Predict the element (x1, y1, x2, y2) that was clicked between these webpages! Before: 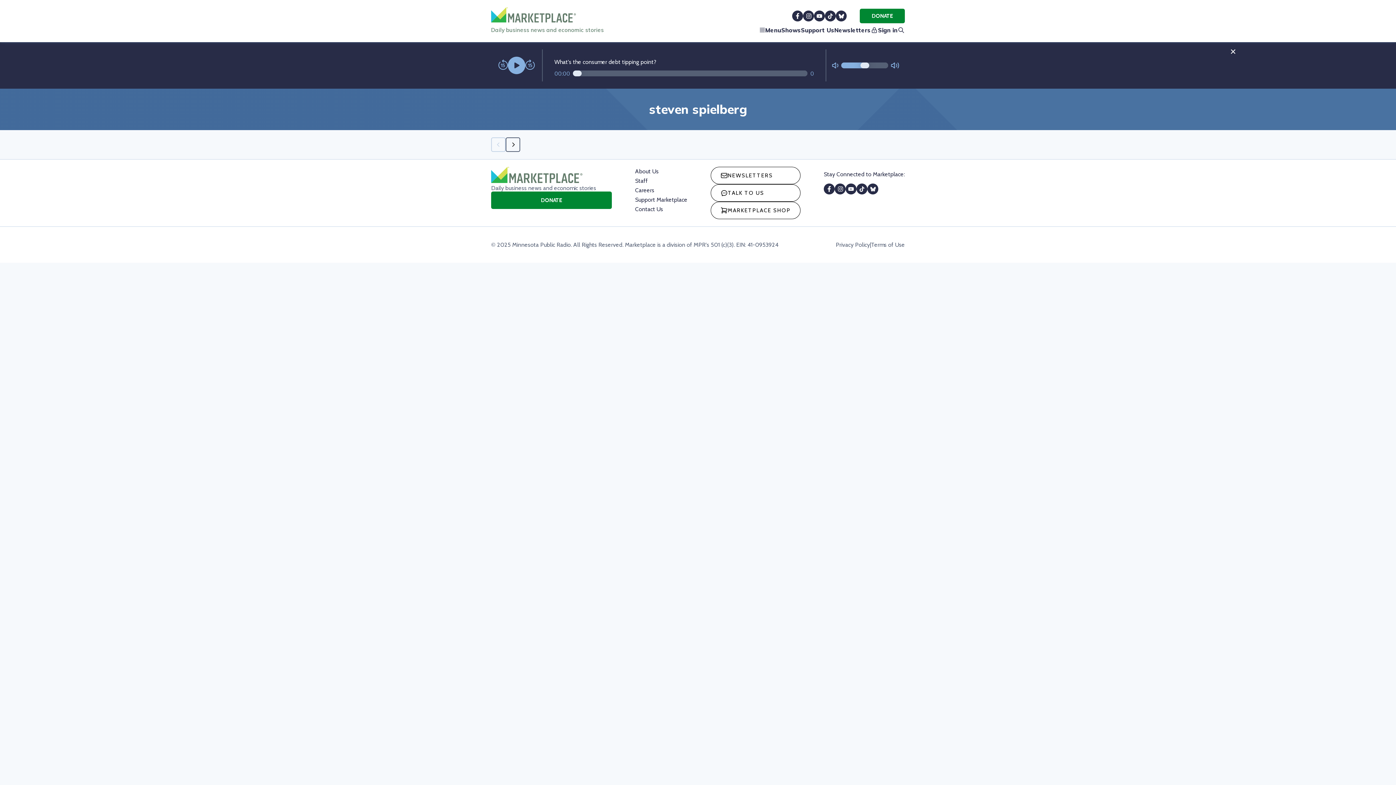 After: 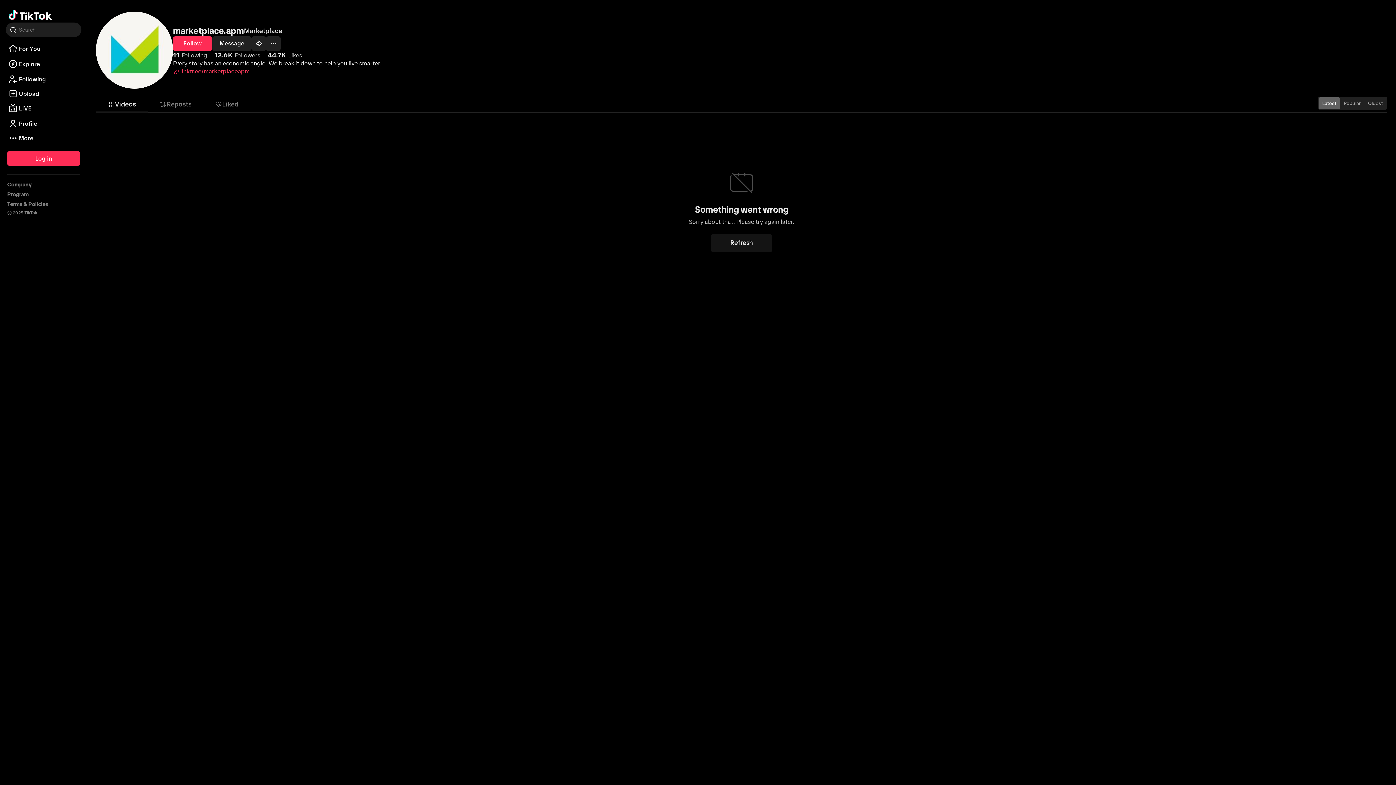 Action: bbox: (856, 183, 867, 194)